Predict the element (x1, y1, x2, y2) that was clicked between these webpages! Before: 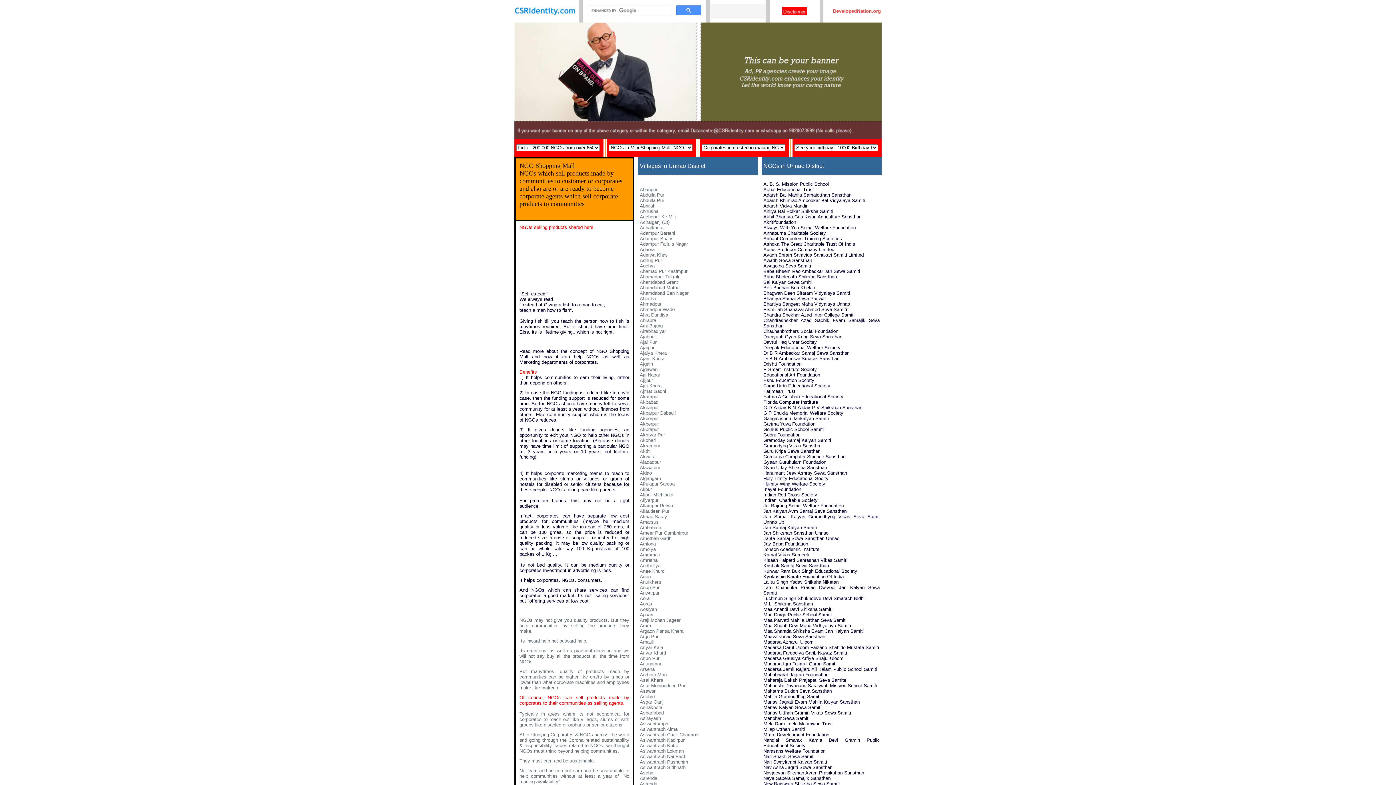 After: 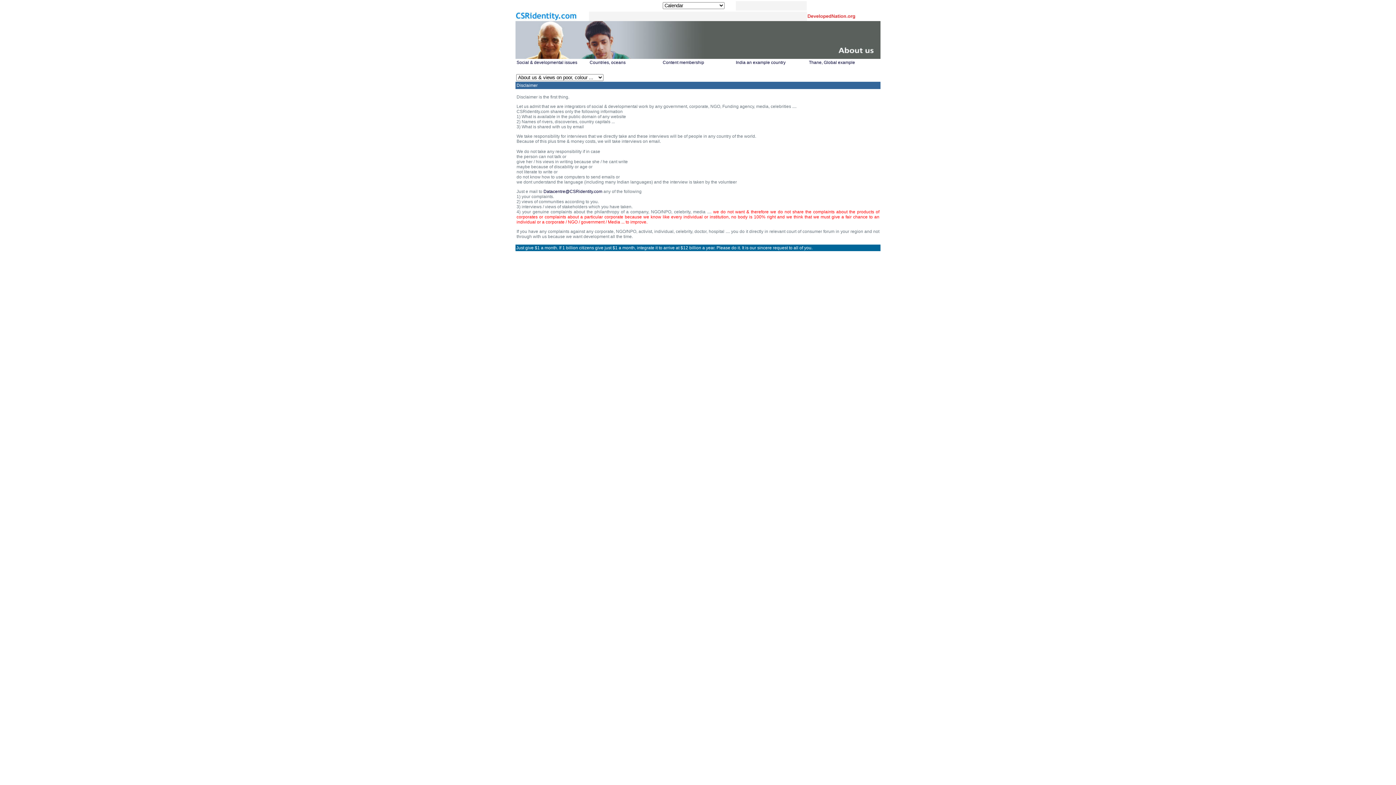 Action: bbox: (782, 10, 807, 16)